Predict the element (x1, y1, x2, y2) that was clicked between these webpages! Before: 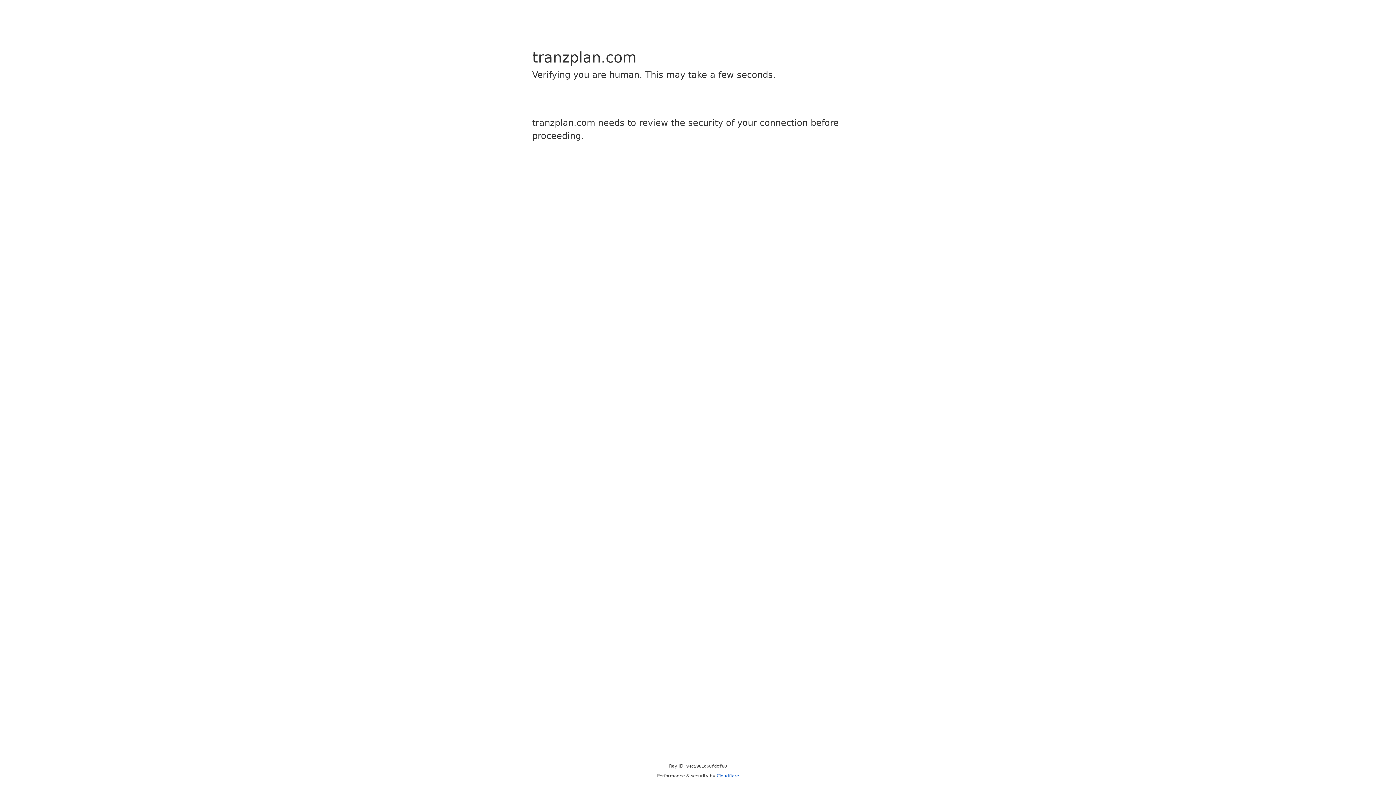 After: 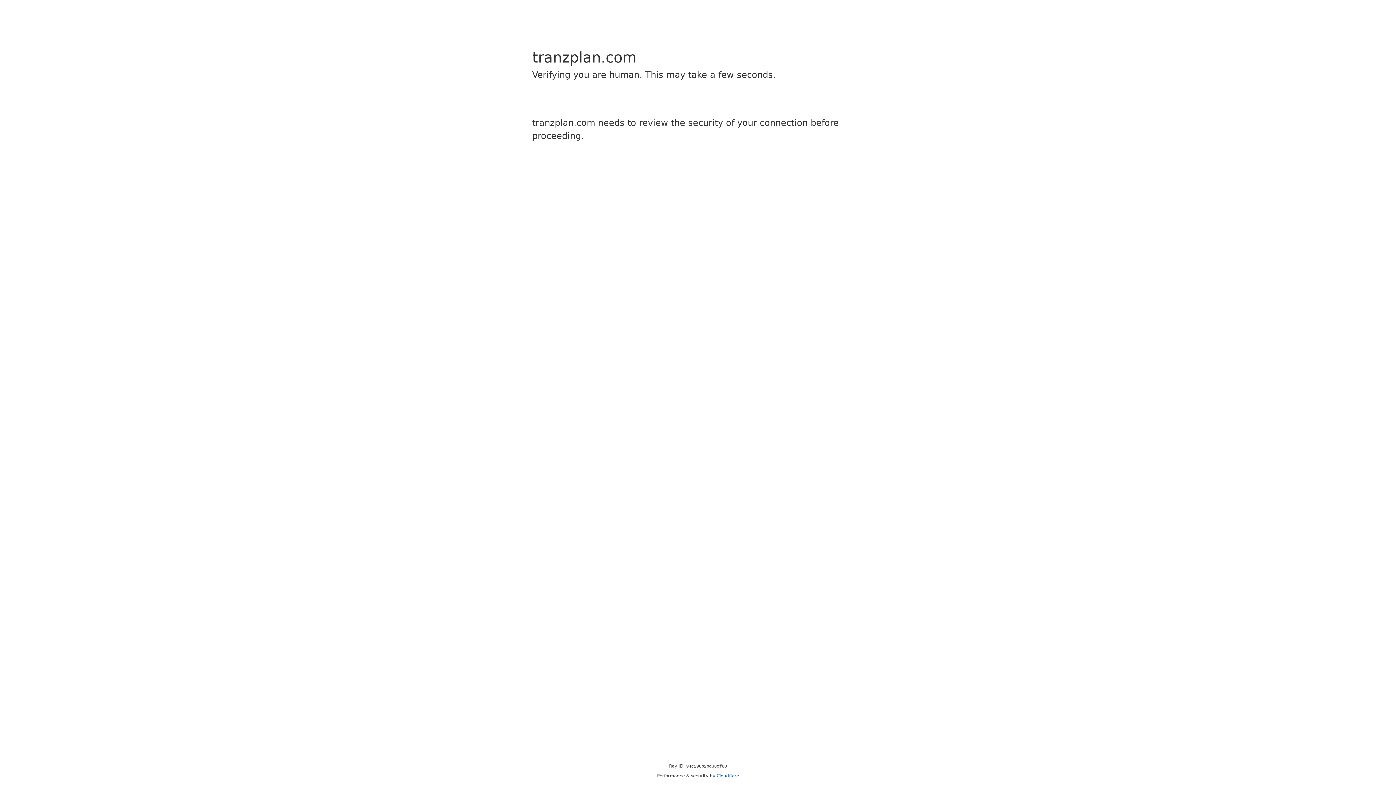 Action: label: Cloudflare bbox: (716, 773, 739, 778)